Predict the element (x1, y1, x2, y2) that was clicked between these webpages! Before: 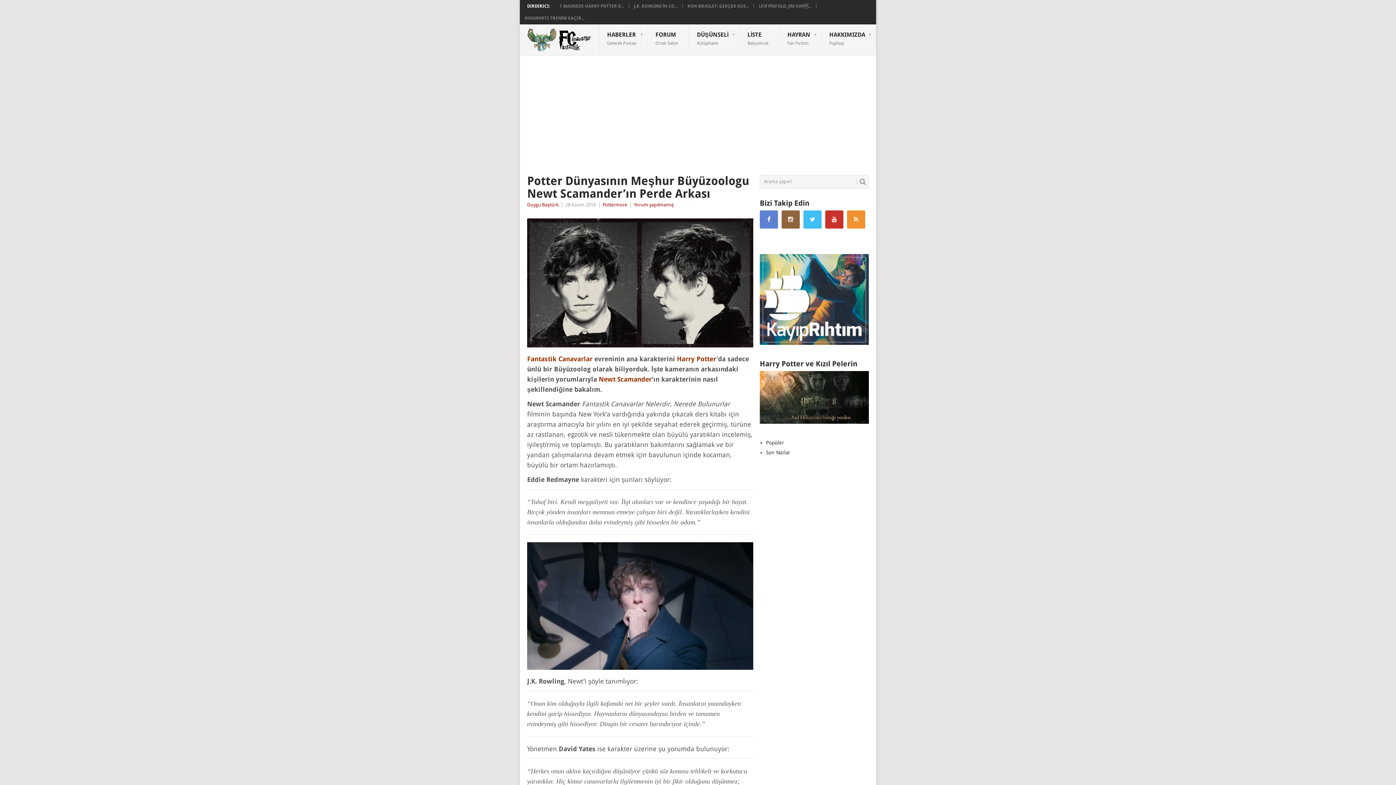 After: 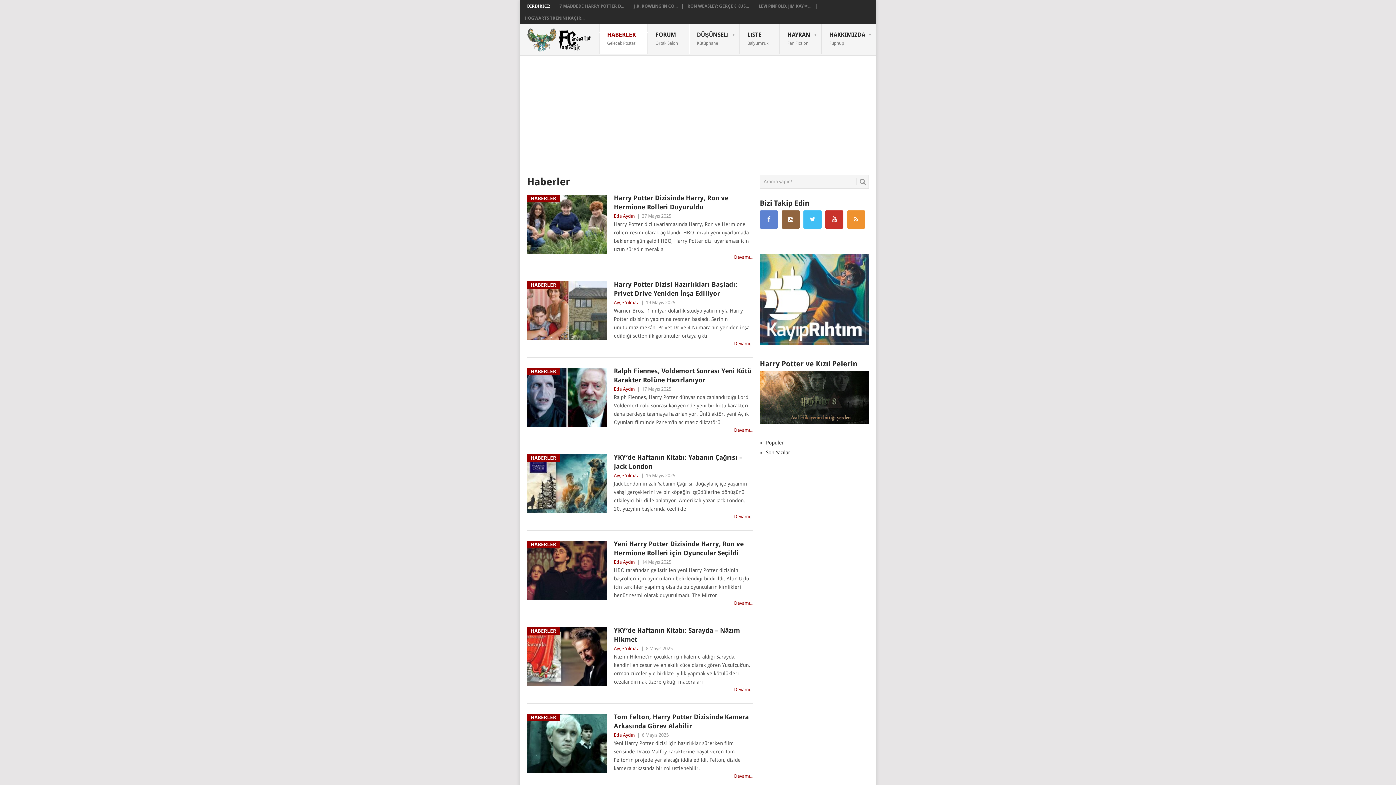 Action: bbox: (599, 24, 648, 54) label: HABERLER
Gelecek Postası